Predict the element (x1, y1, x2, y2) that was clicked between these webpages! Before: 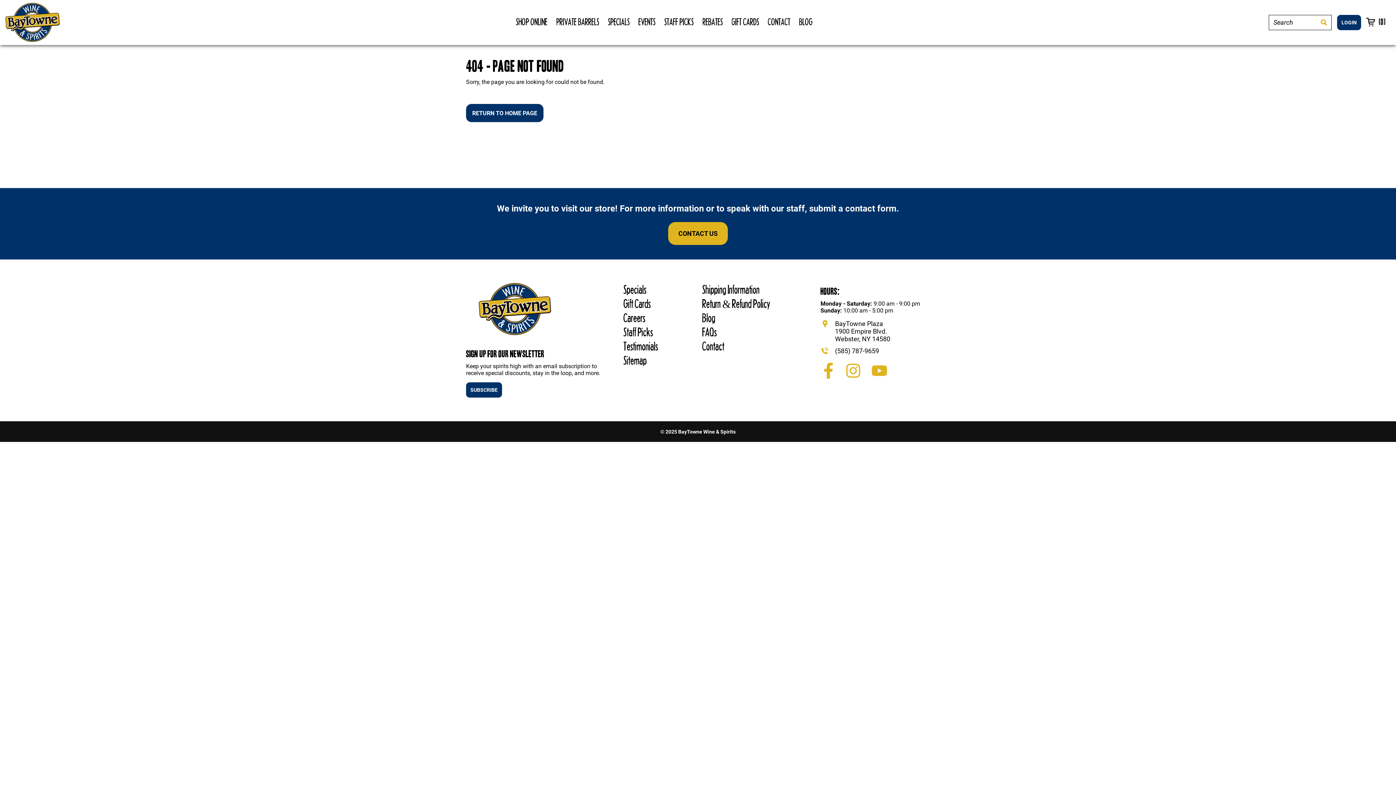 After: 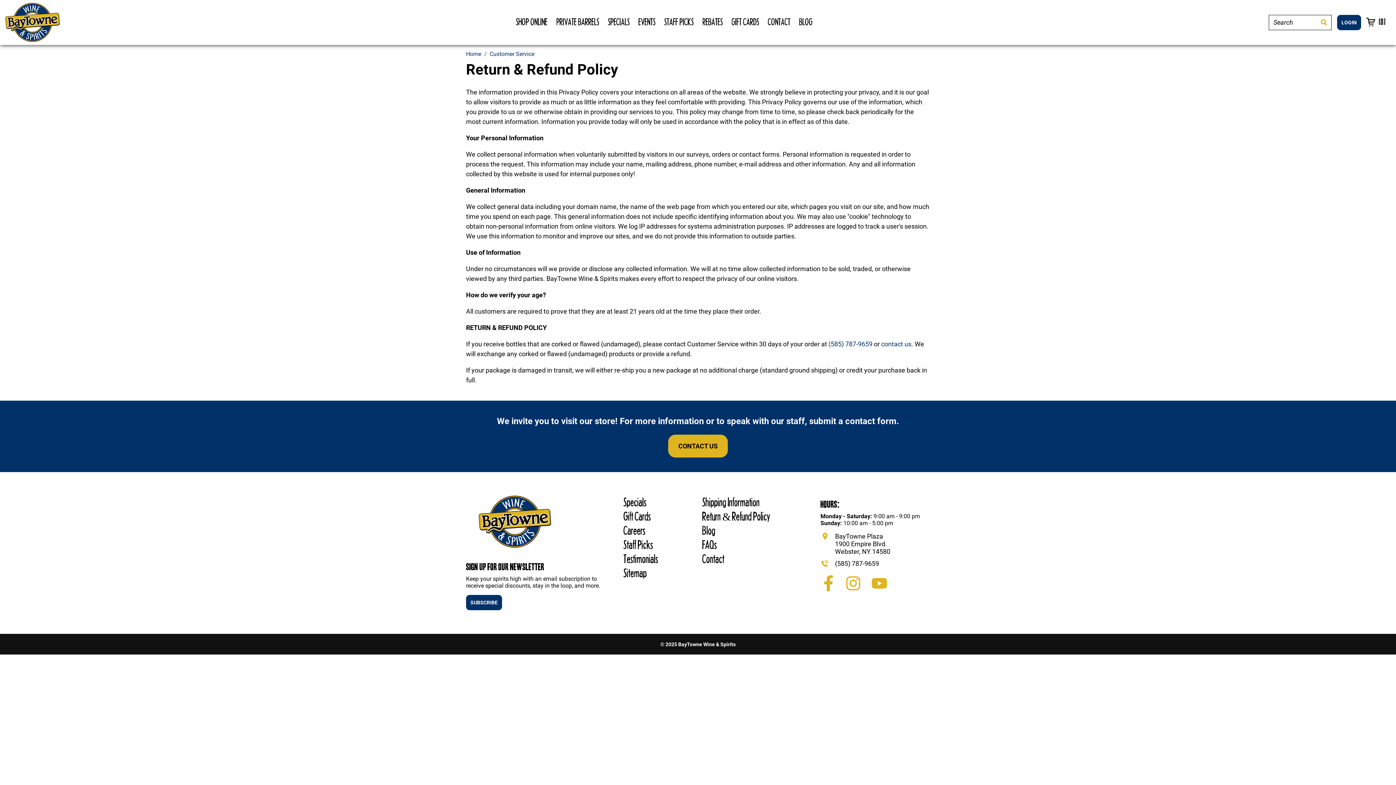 Action: bbox: (702, 297, 811, 310) label: Return & Refund Policy